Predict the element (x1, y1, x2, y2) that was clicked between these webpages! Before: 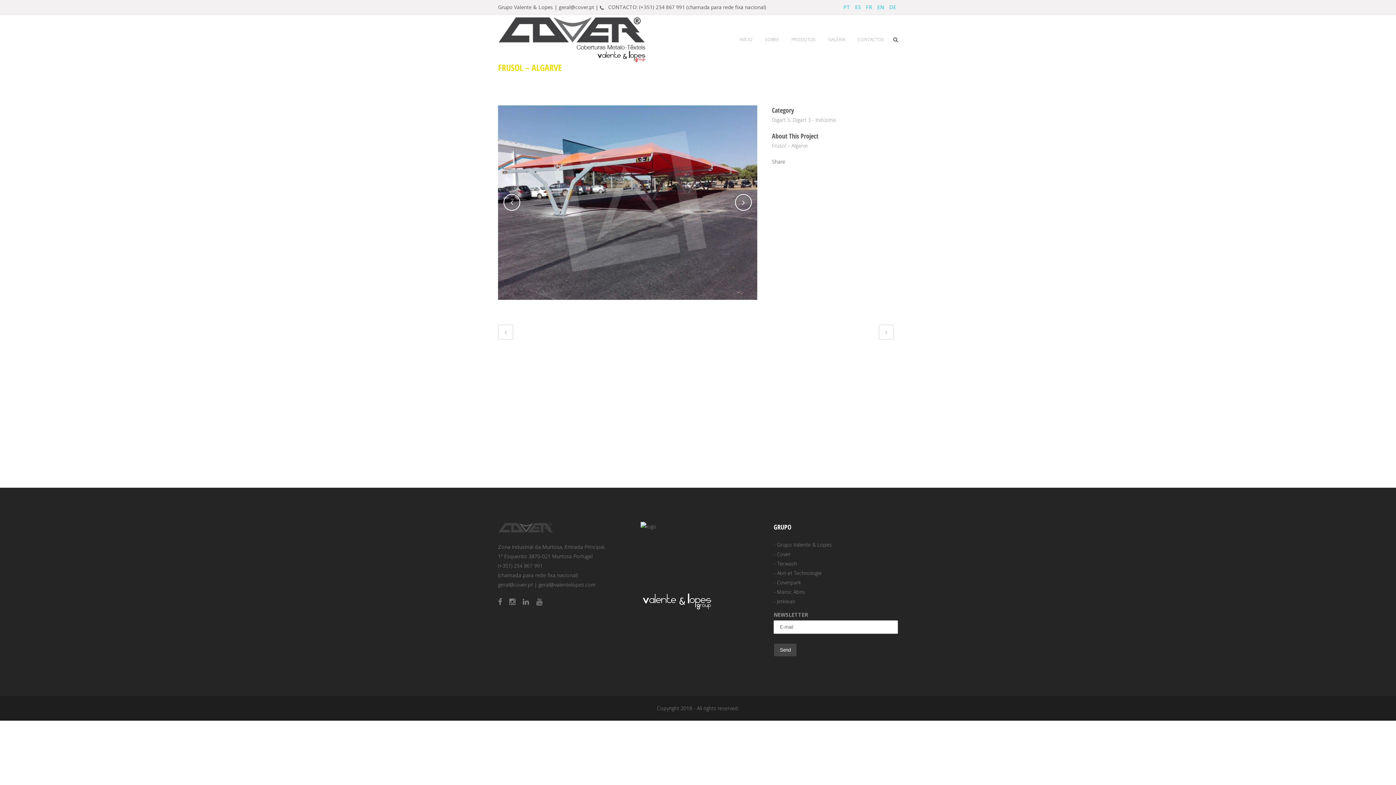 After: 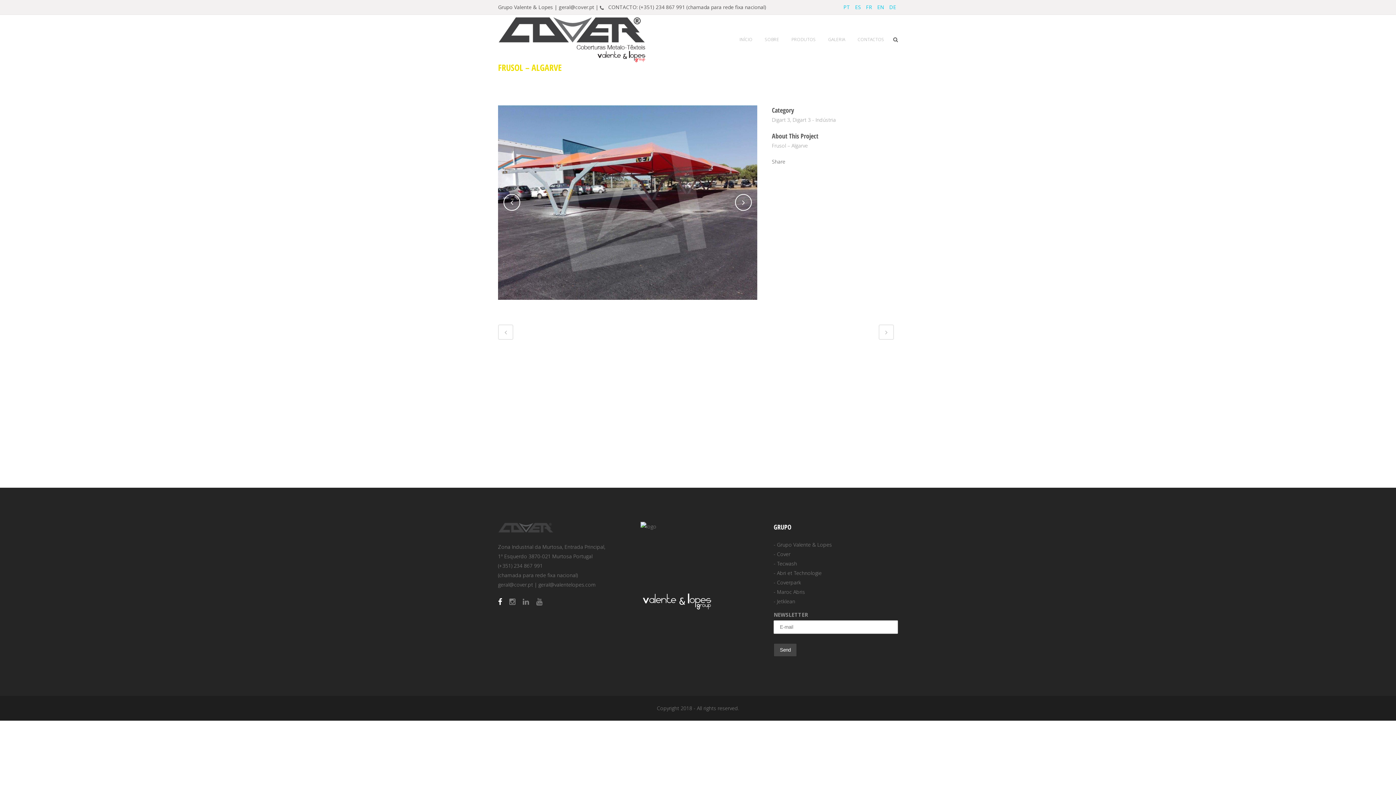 Action: bbox: (498, 598, 508, 605)